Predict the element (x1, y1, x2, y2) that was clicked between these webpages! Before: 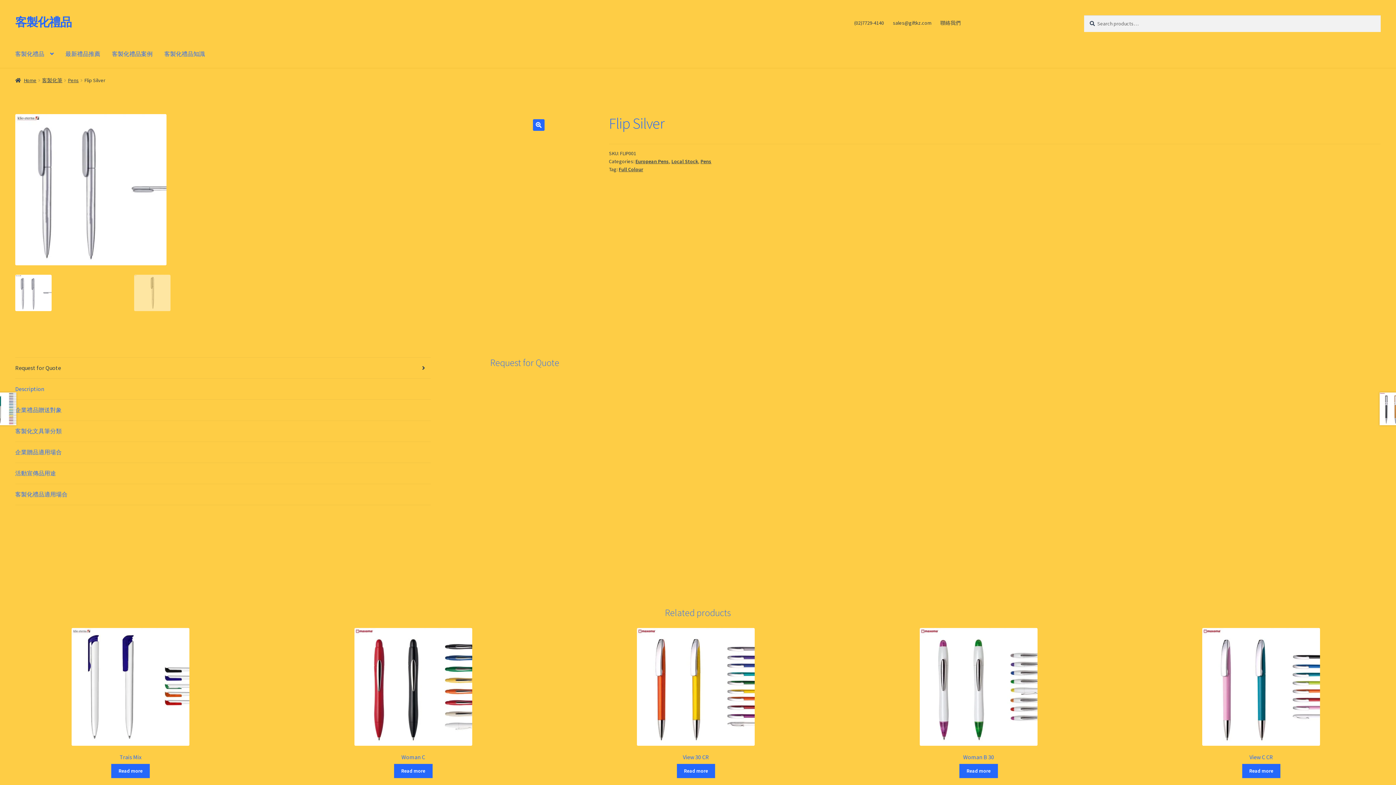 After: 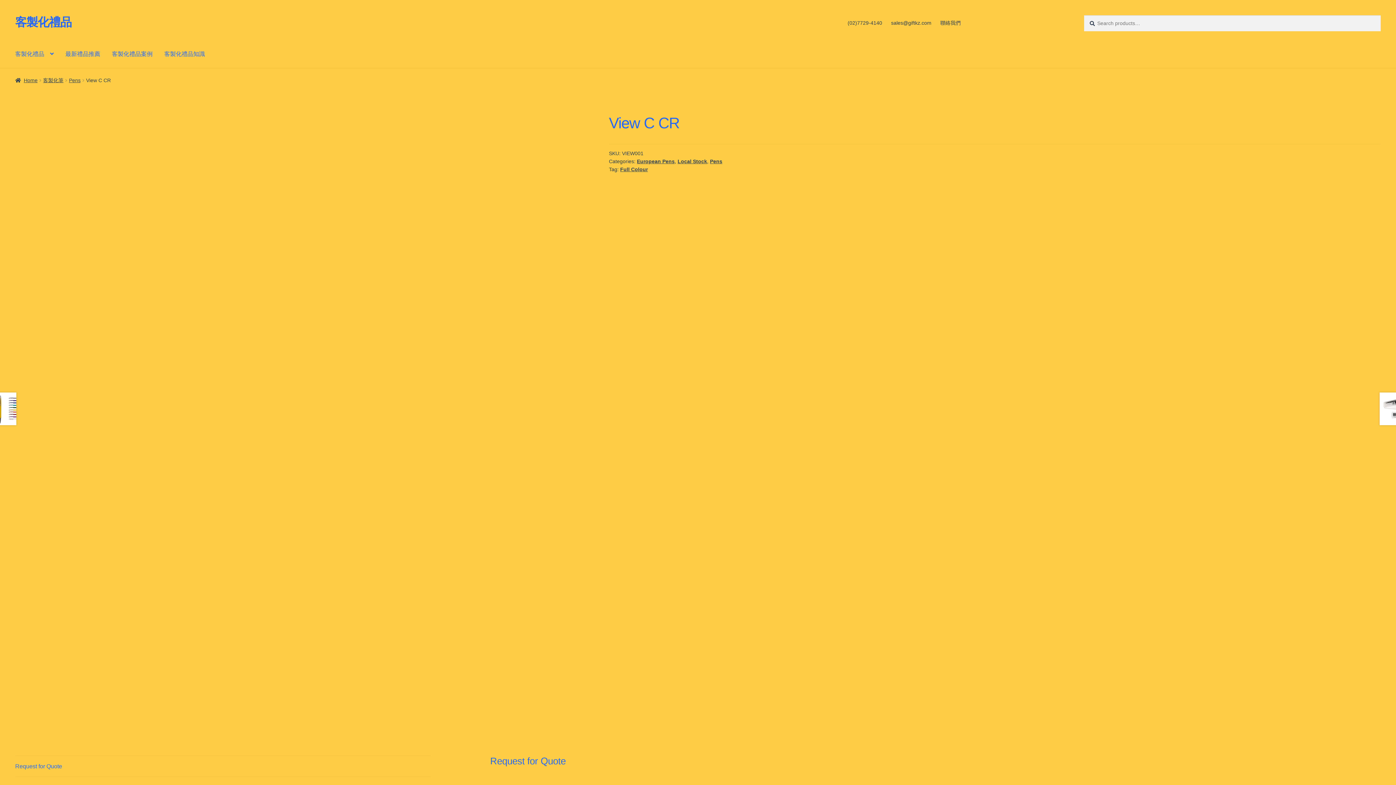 Action: bbox: (1146, 628, 1377, 761) label: View C CR